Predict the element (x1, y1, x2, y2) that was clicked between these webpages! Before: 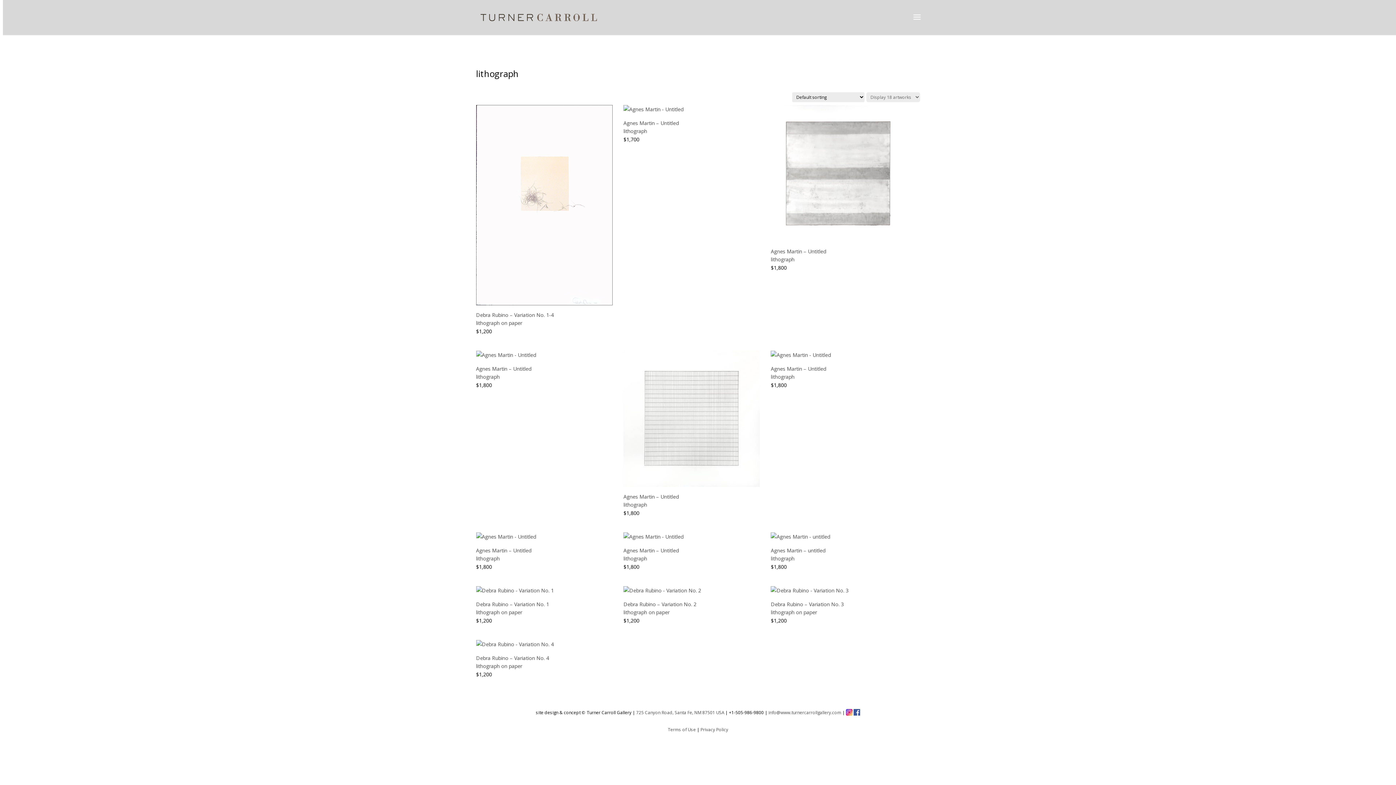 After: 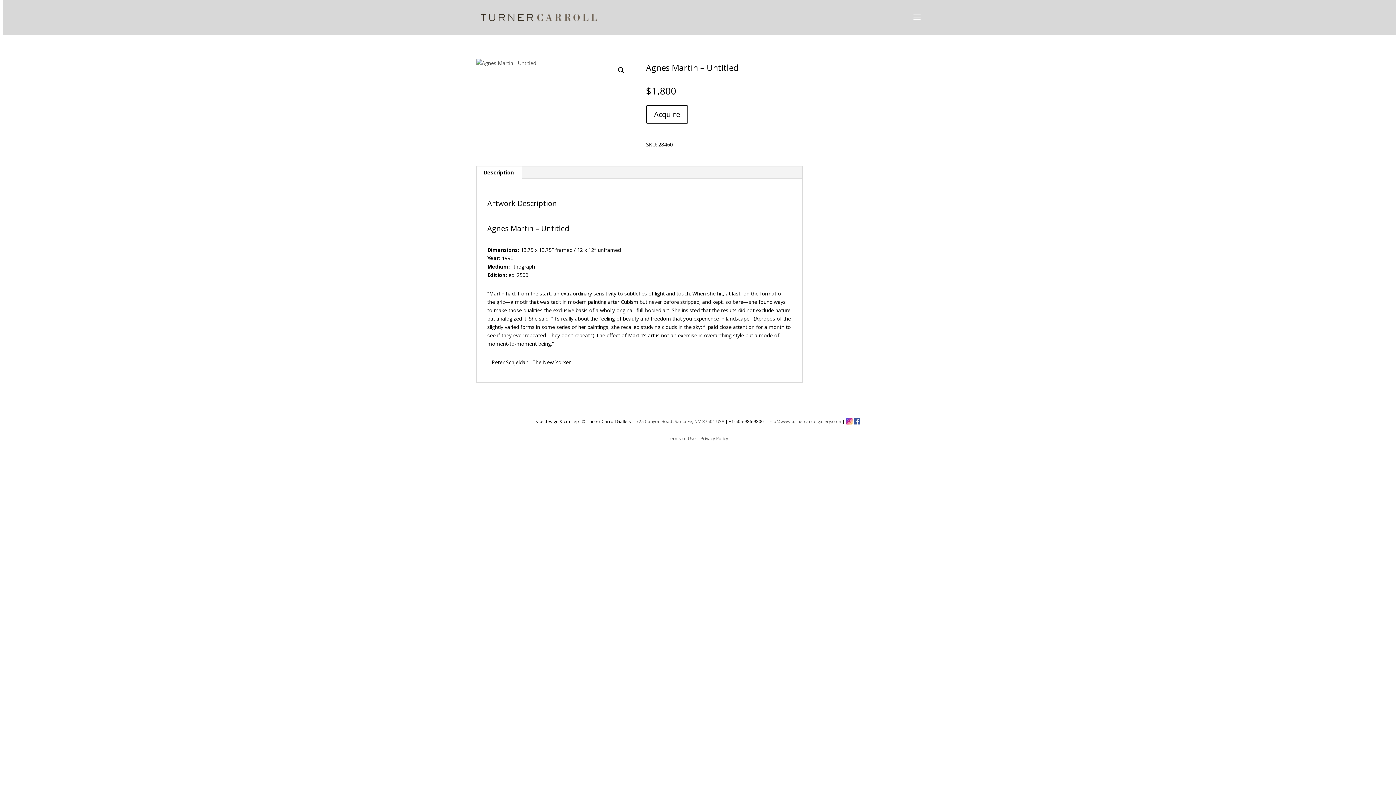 Action: label: Agnes Martin – Untitled
lithograph
$1,800 bbox: (771, 105, 907, 271)